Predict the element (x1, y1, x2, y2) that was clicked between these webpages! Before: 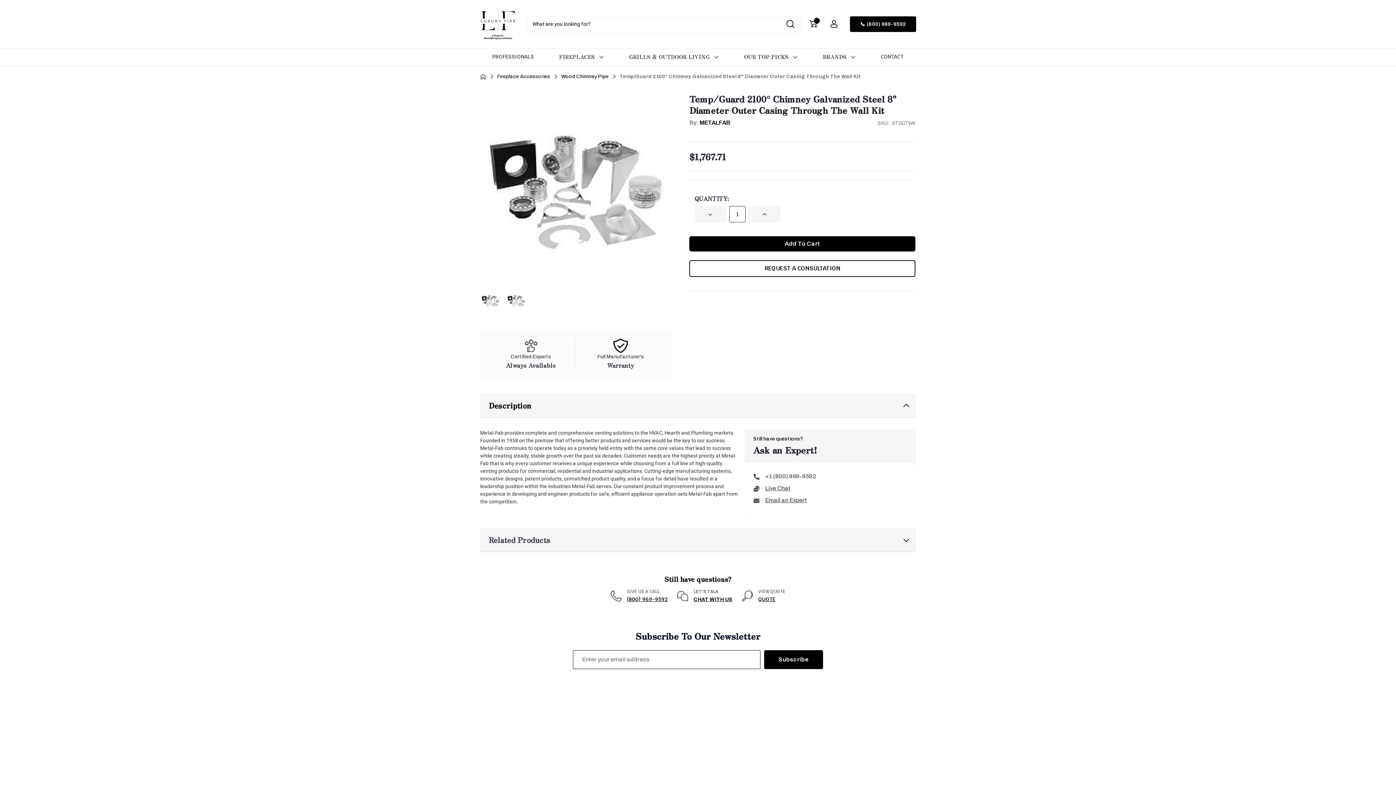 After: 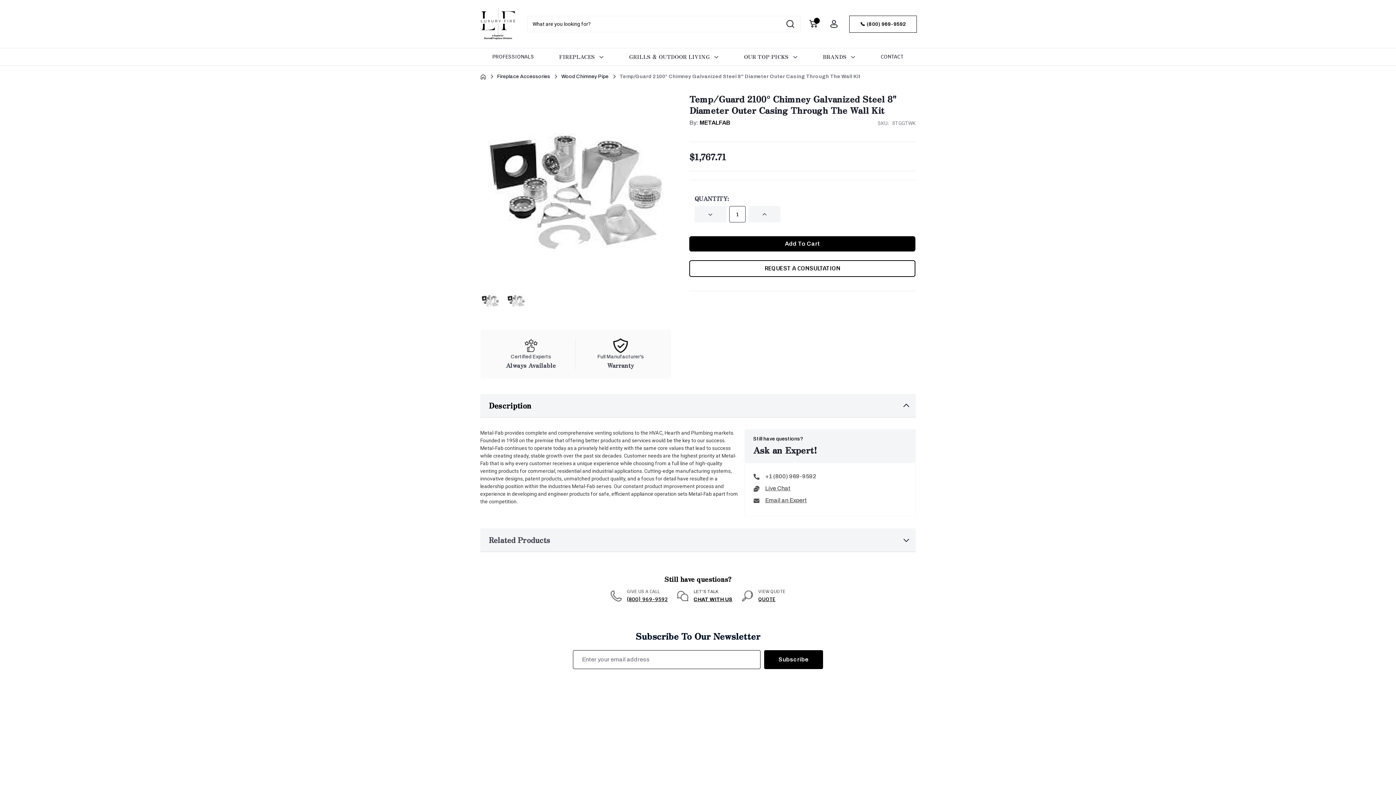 Action: bbox: (850, 16, 916, 31) label: 📞 (800) 969-9592